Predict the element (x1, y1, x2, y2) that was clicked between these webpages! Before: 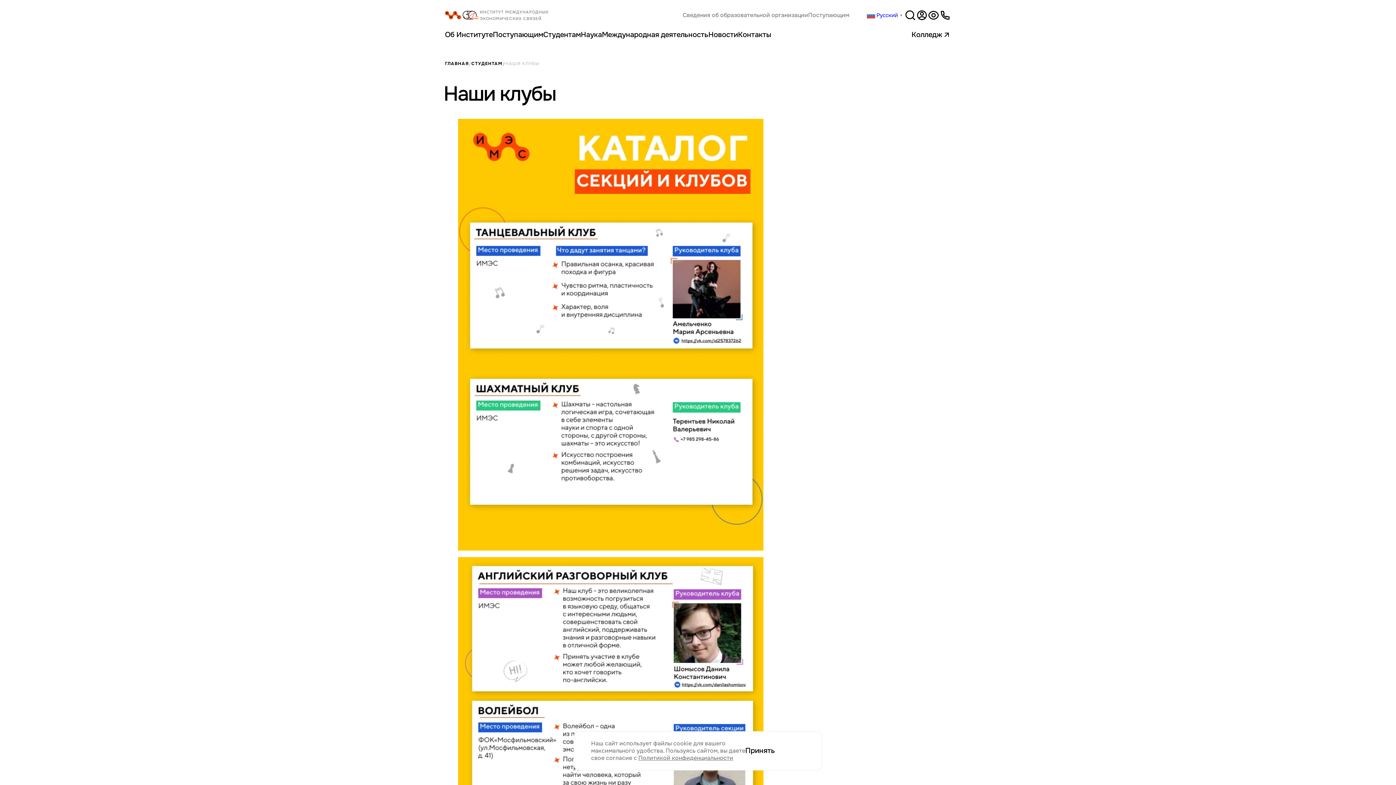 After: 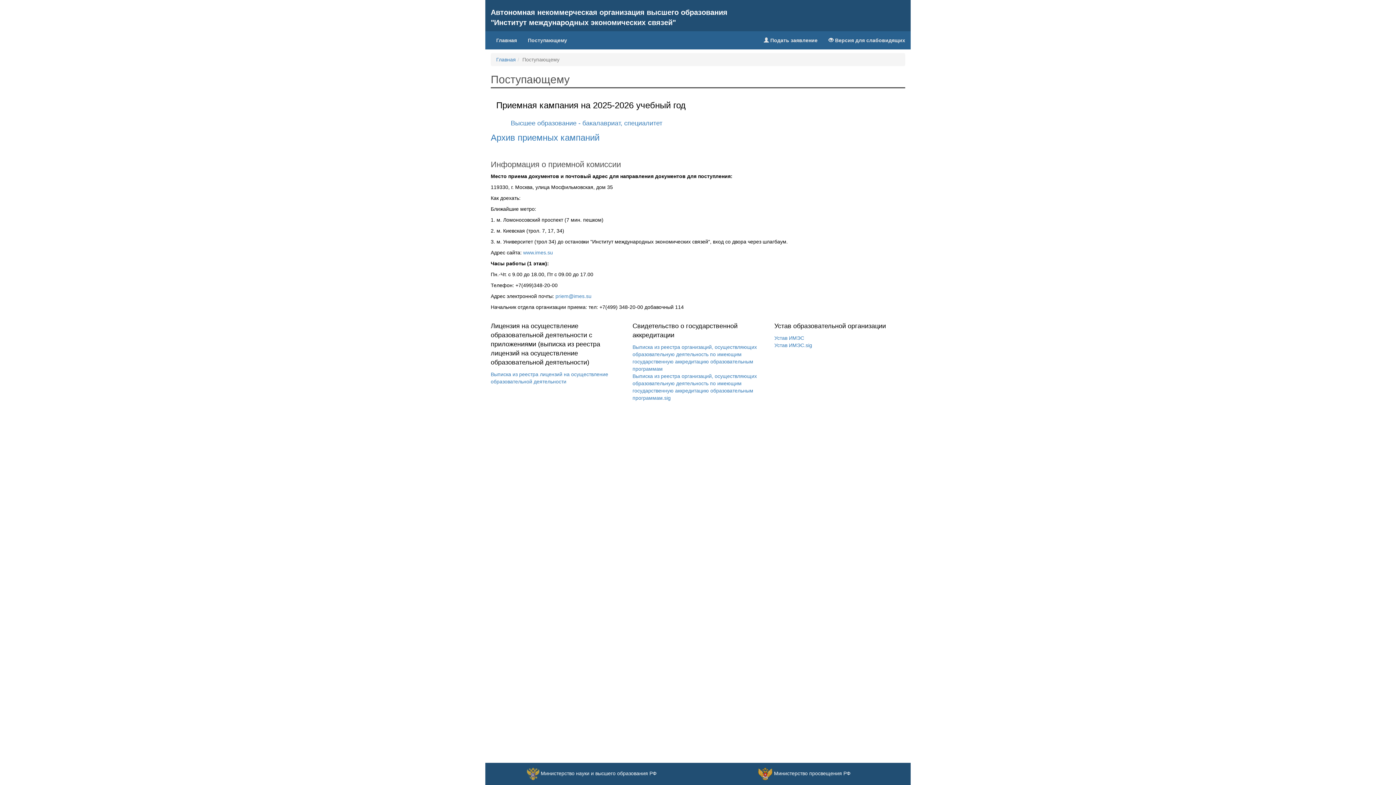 Action: bbox: (808, 11, 849, 18) label: Поступающим